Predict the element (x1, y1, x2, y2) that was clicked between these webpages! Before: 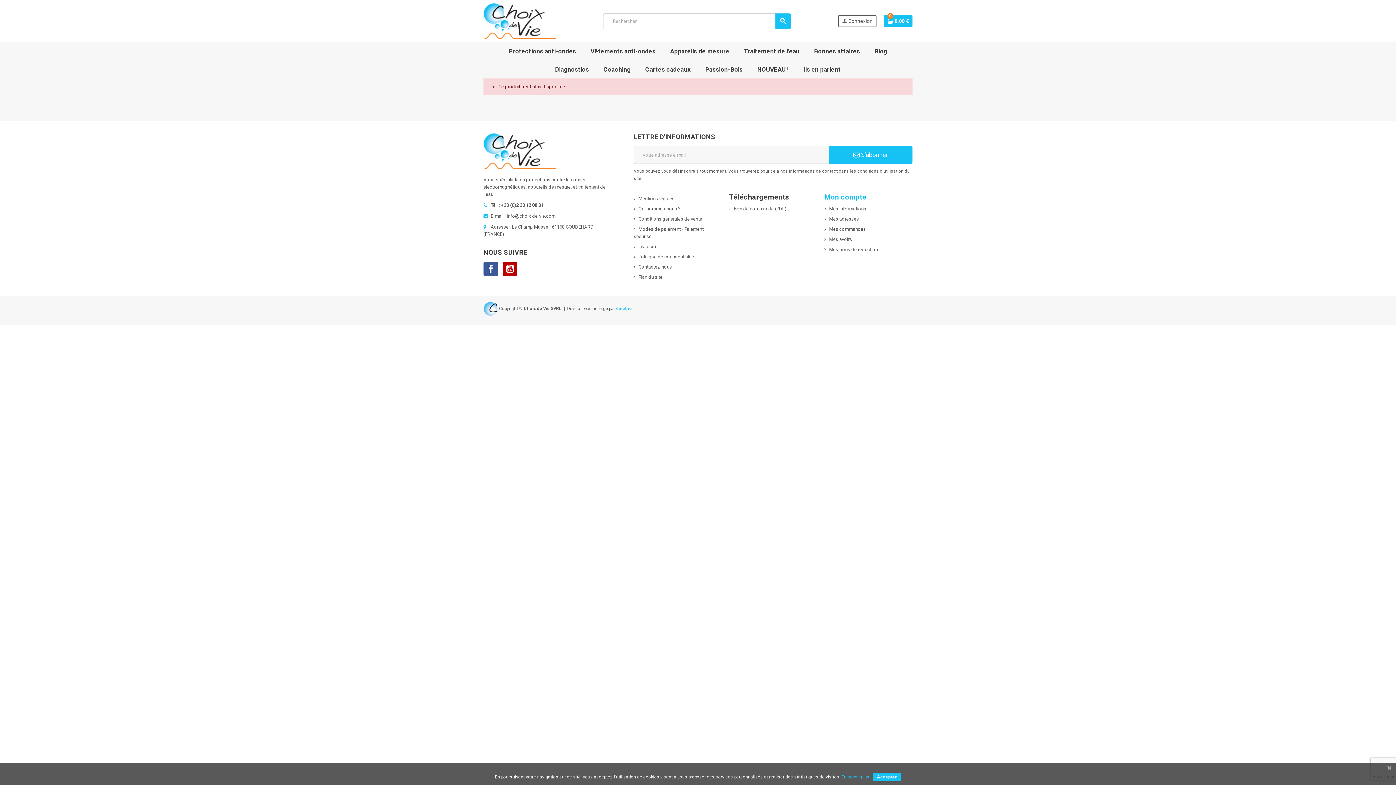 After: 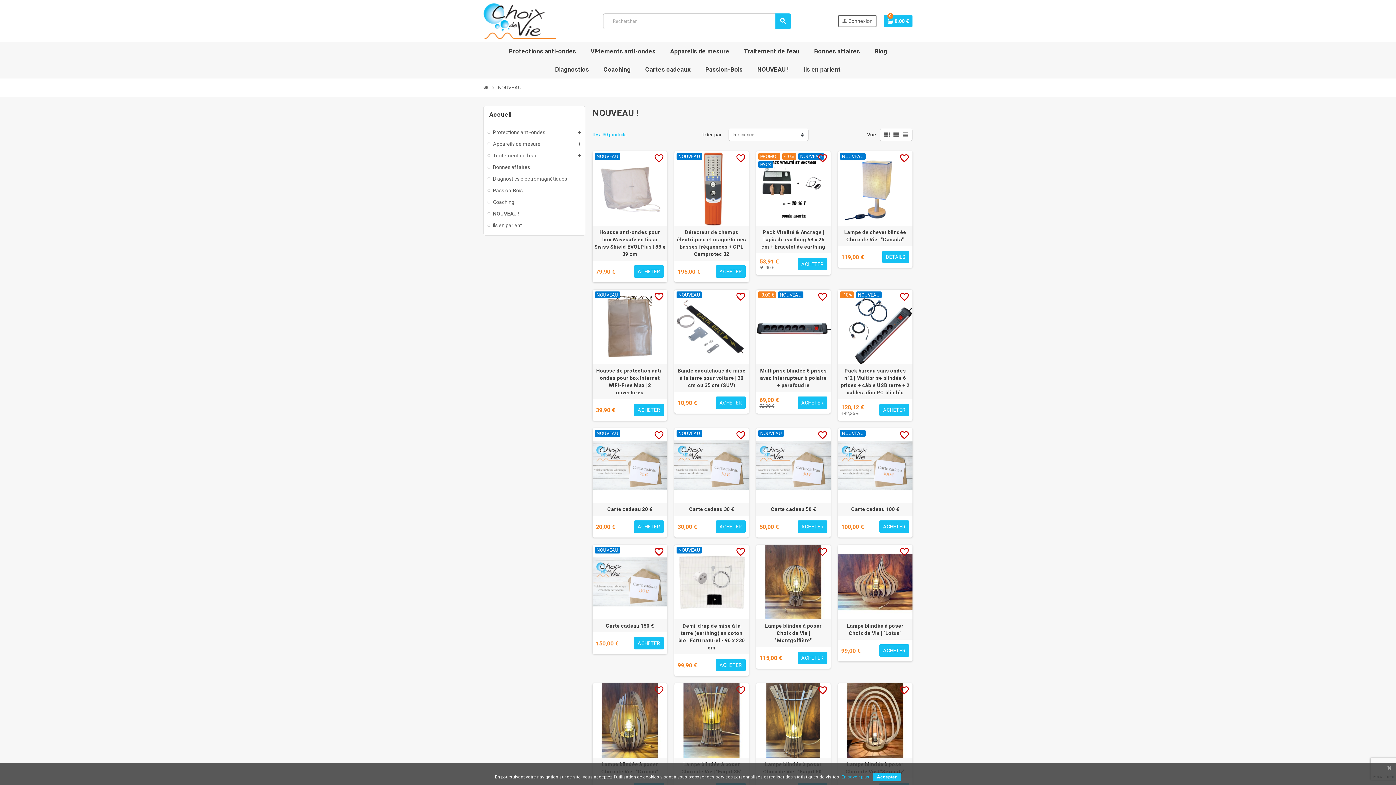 Action: bbox: (752, 60, 794, 78) label: NOUVEAU !